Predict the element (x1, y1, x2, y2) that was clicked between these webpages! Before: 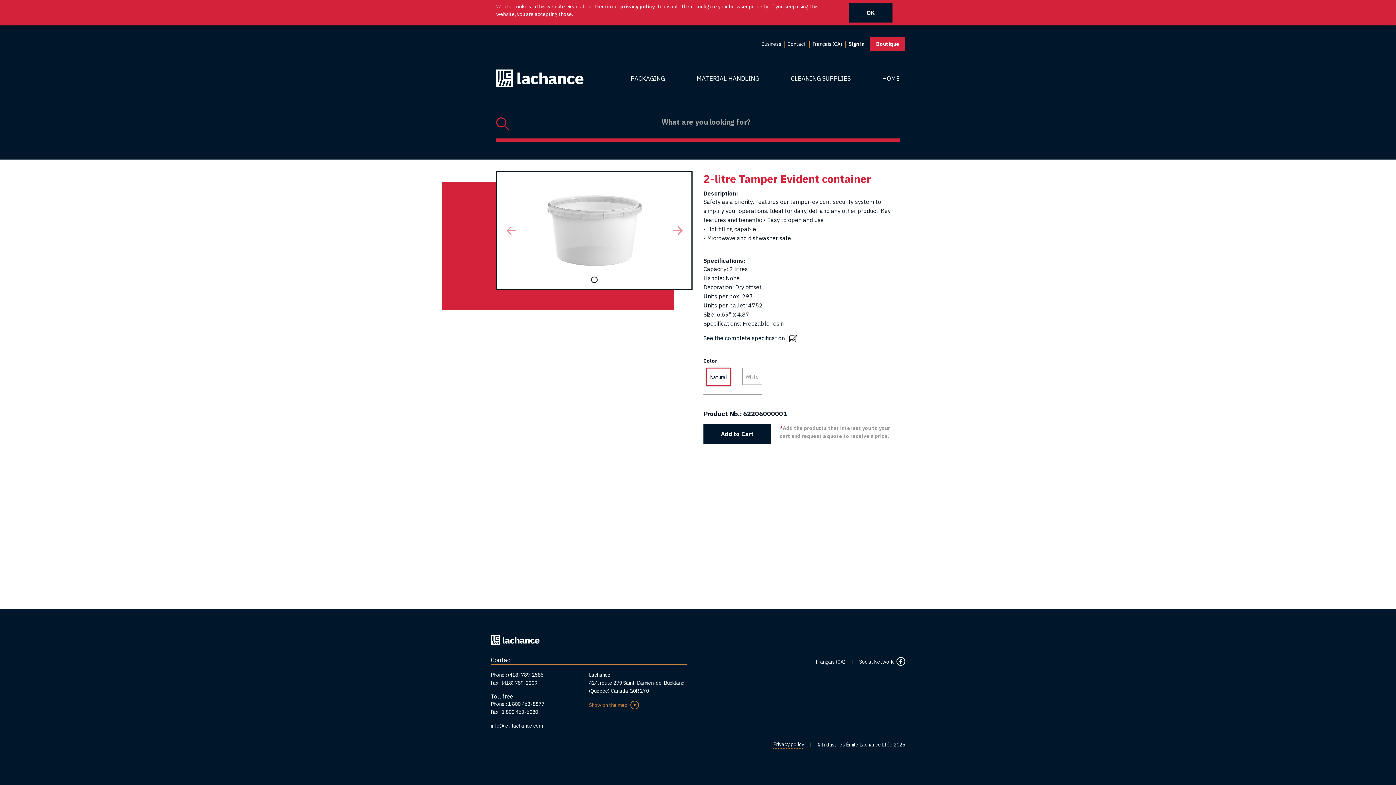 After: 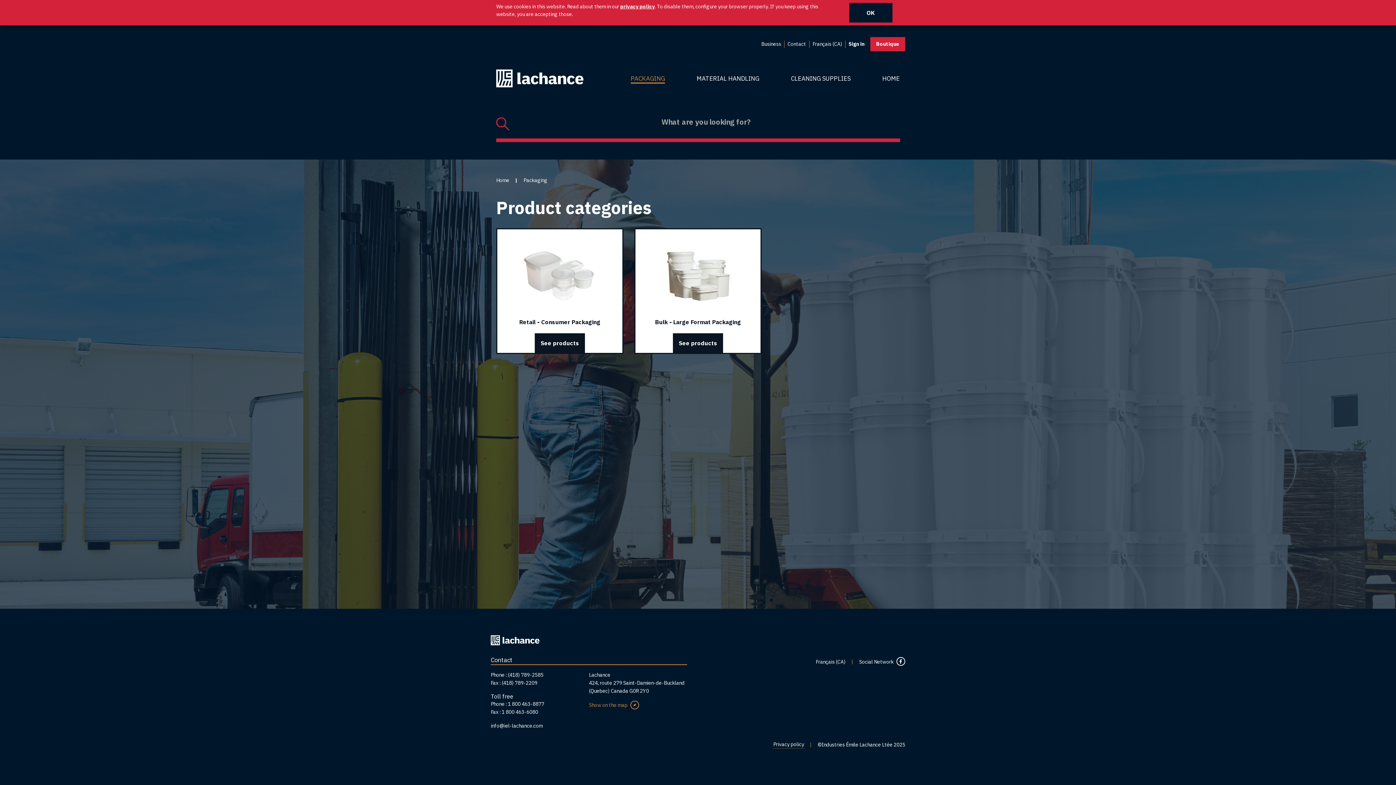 Action: label: PACKAGING bbox: (630, 74, 665, 82)